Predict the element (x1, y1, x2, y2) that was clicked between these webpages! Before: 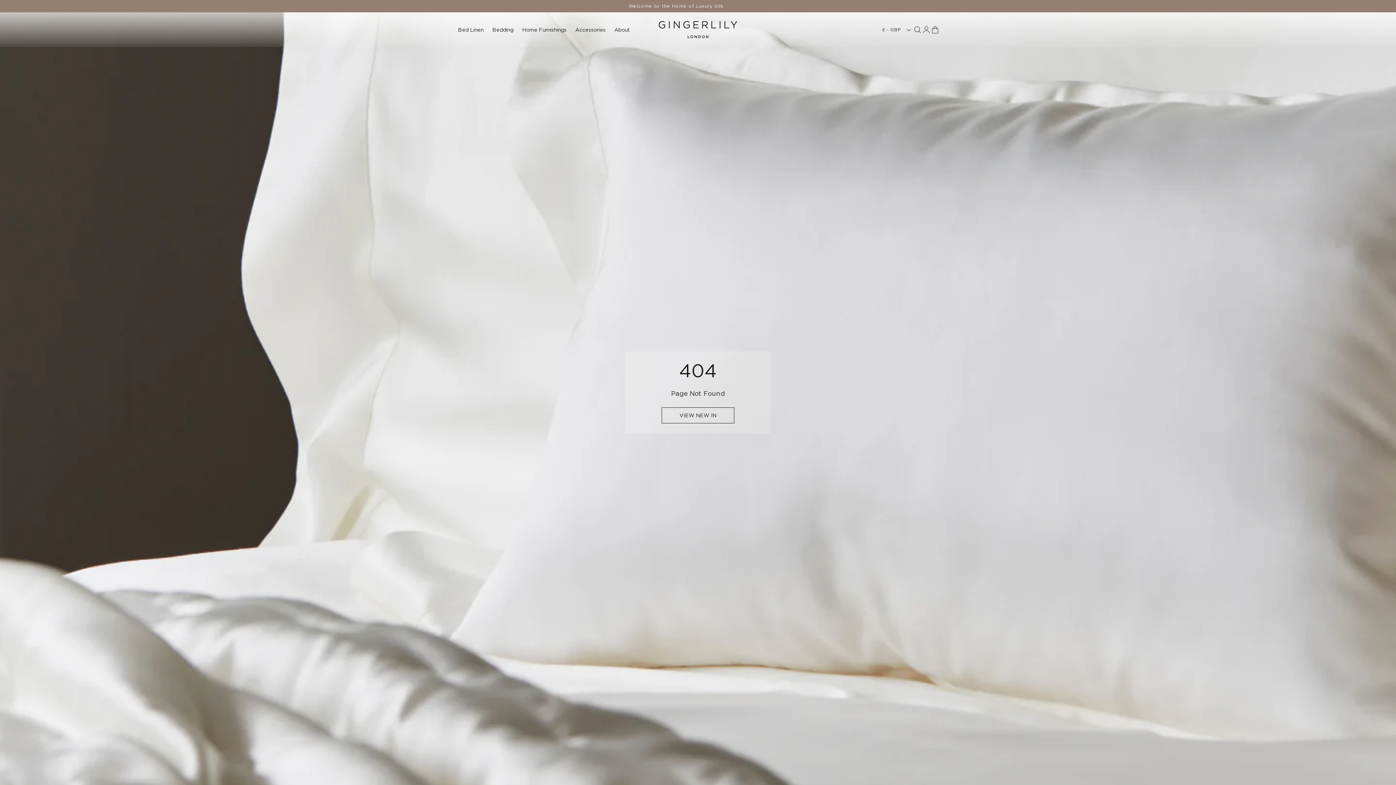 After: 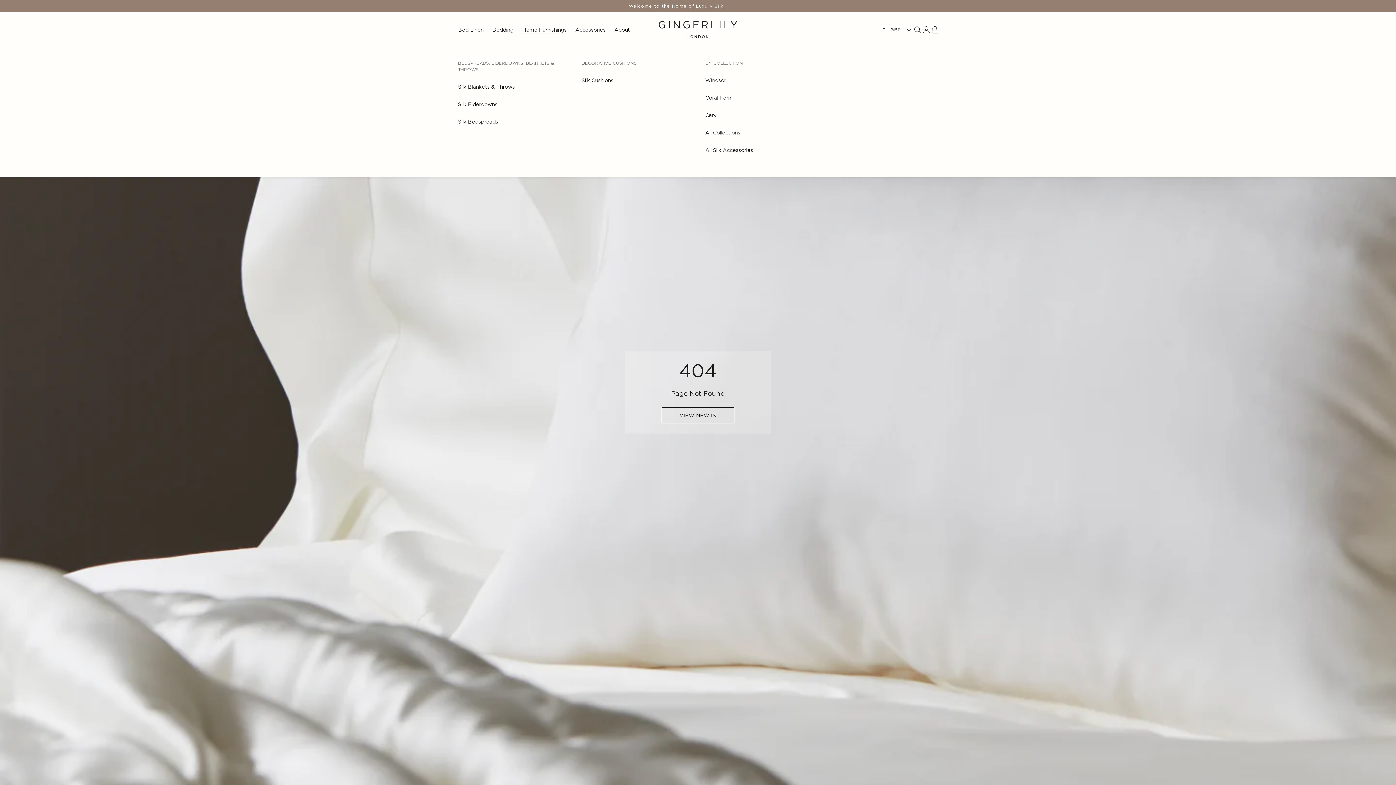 Action: label: Home Furnishings bbox: (517, 12, 571, 46)